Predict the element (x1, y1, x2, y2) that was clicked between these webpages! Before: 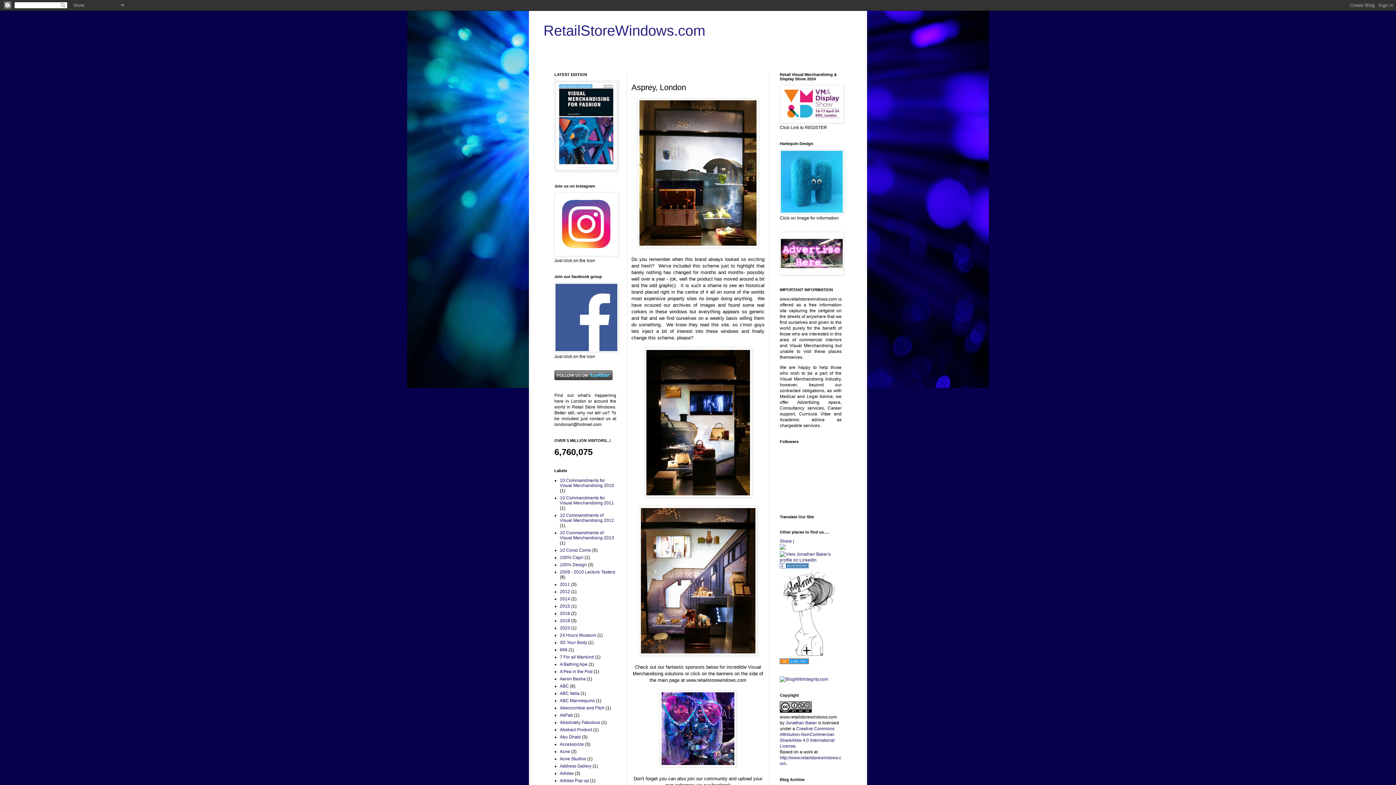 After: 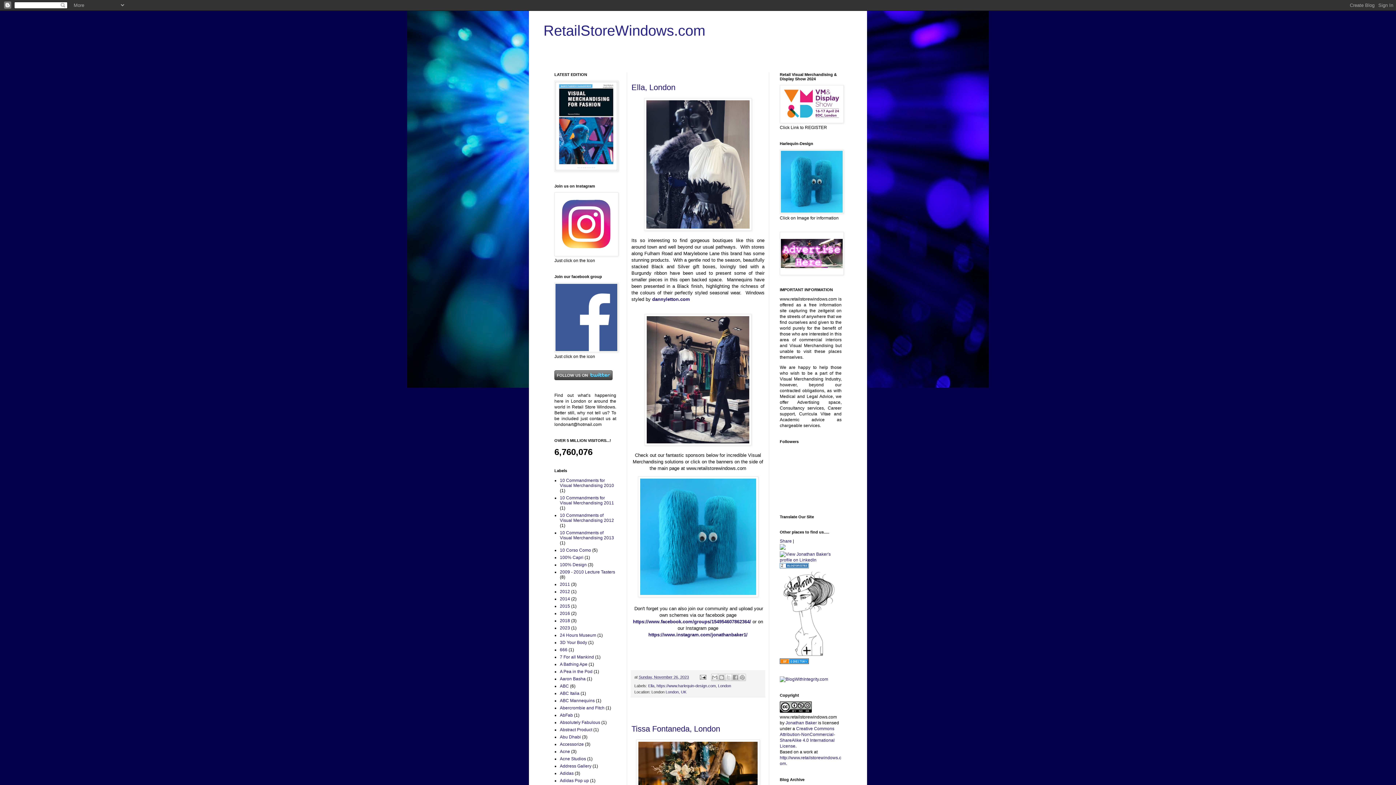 Action: label: Jonathan Baker bbox: (785, 720, 817, 725)